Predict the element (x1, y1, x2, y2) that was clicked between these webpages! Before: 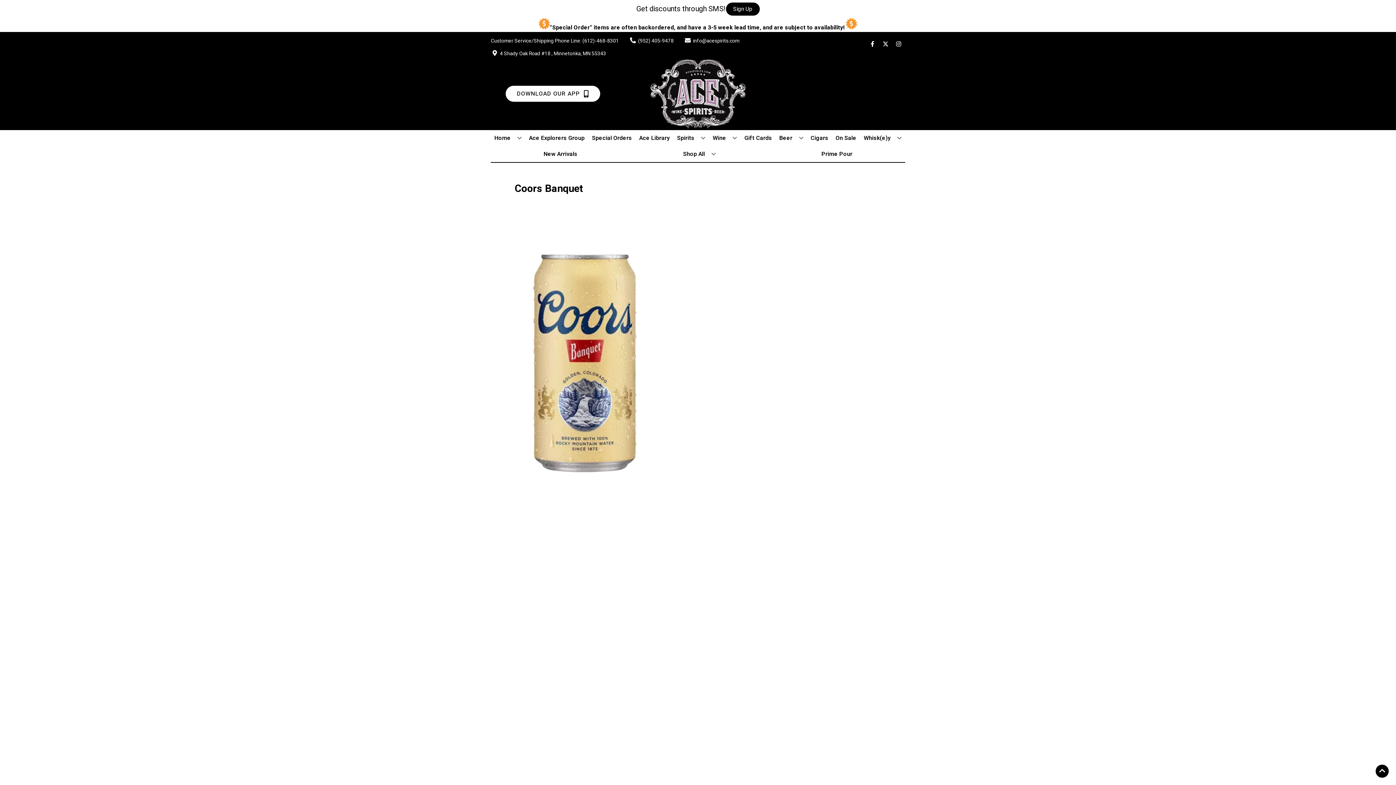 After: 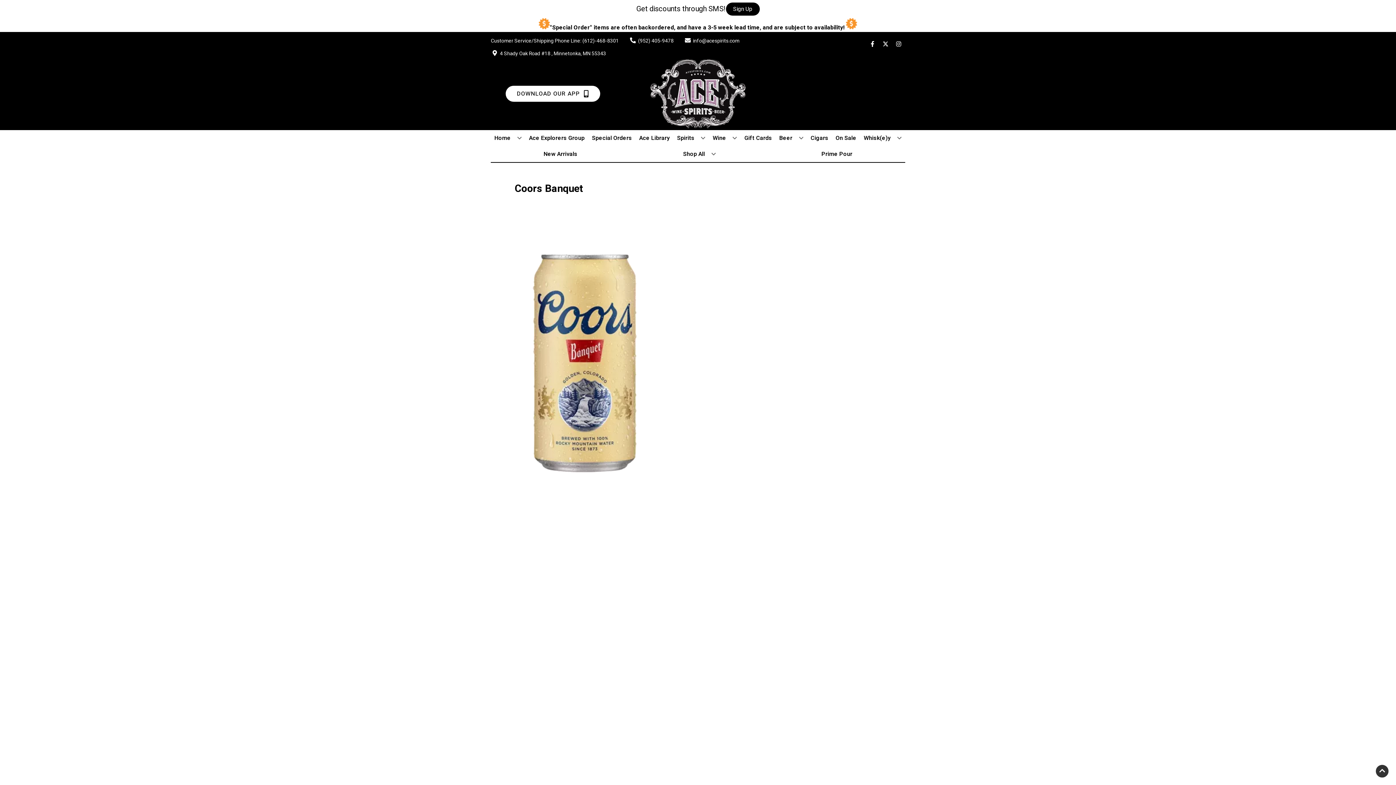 Action: label: Go to top bbox: (1376, 765, 1389, 778)